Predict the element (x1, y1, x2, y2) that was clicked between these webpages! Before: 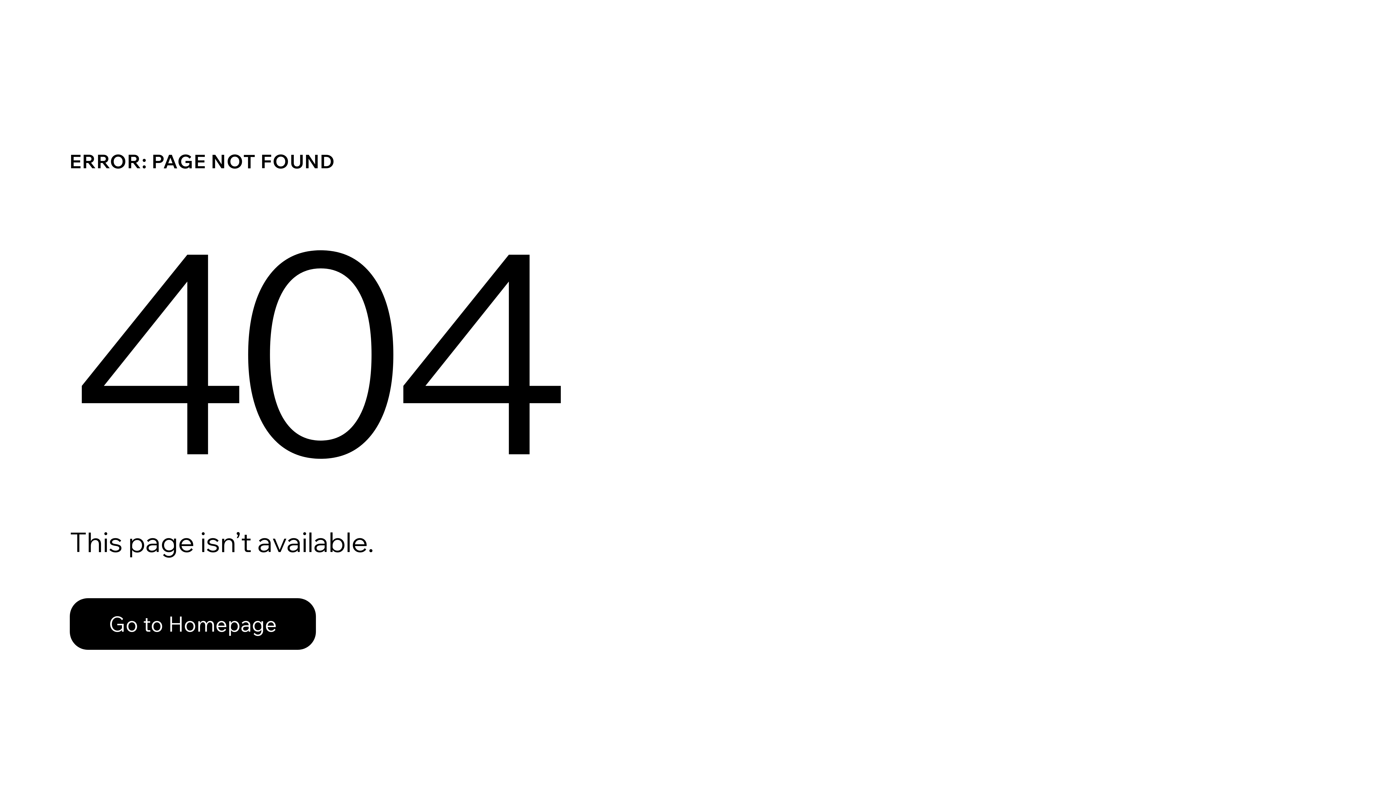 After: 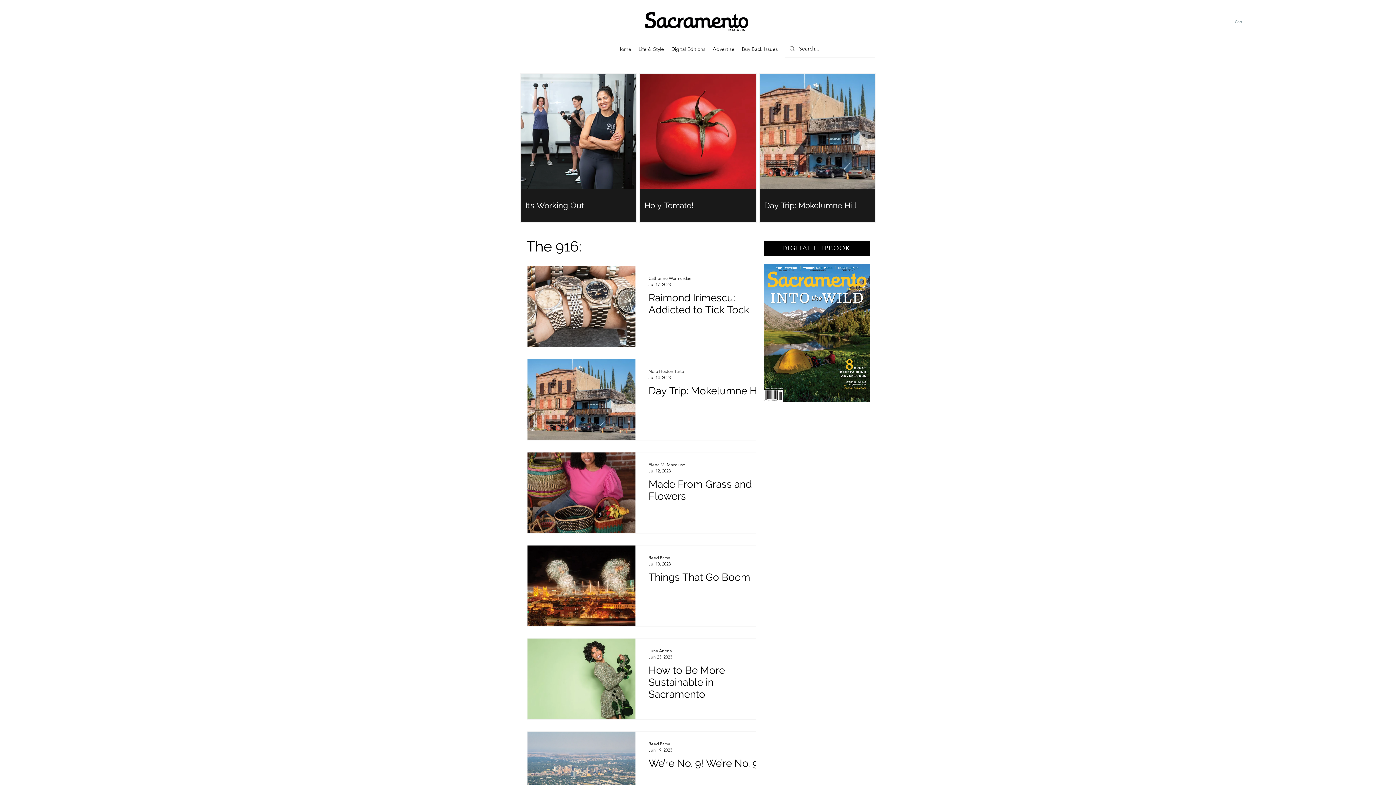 Action: label: Go to Homepage bbox: (69, 582, 768, 659)